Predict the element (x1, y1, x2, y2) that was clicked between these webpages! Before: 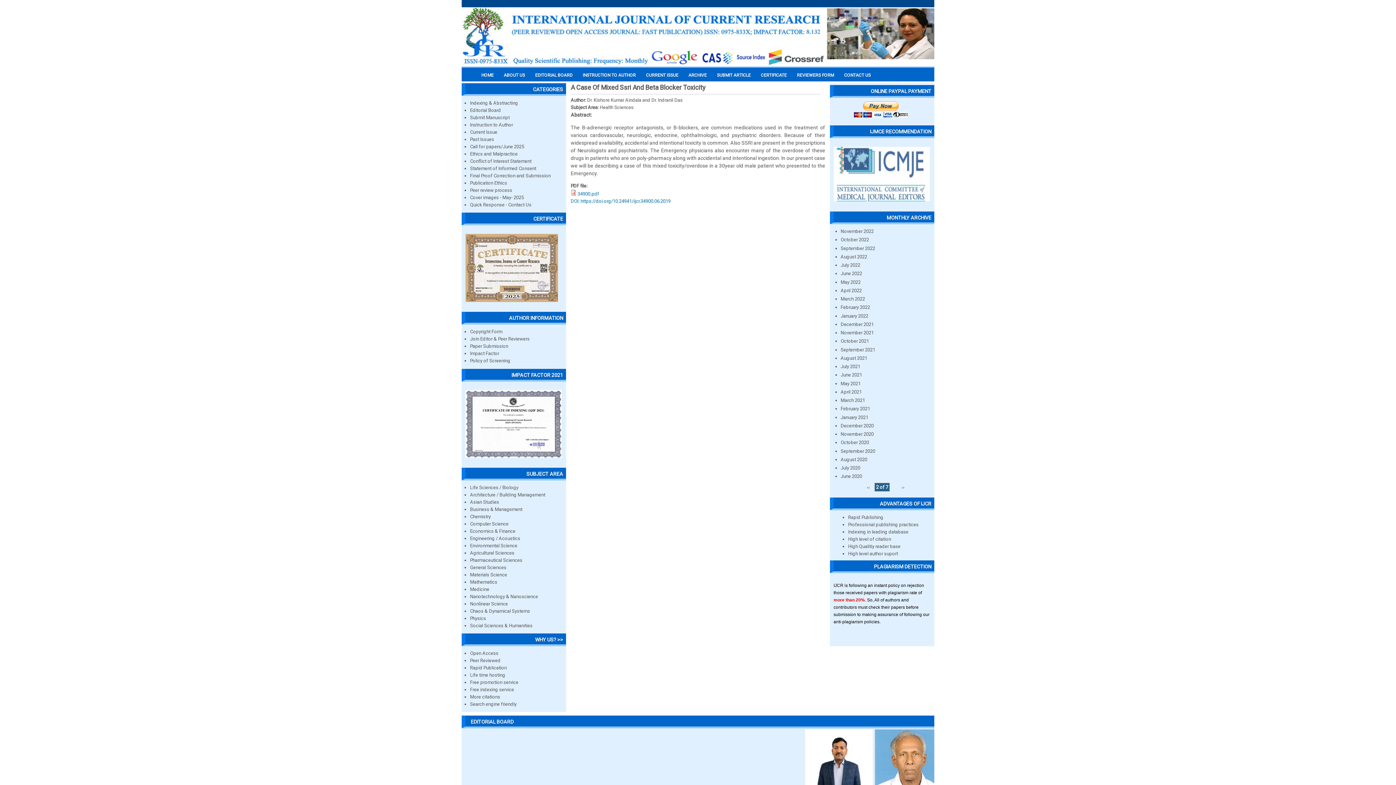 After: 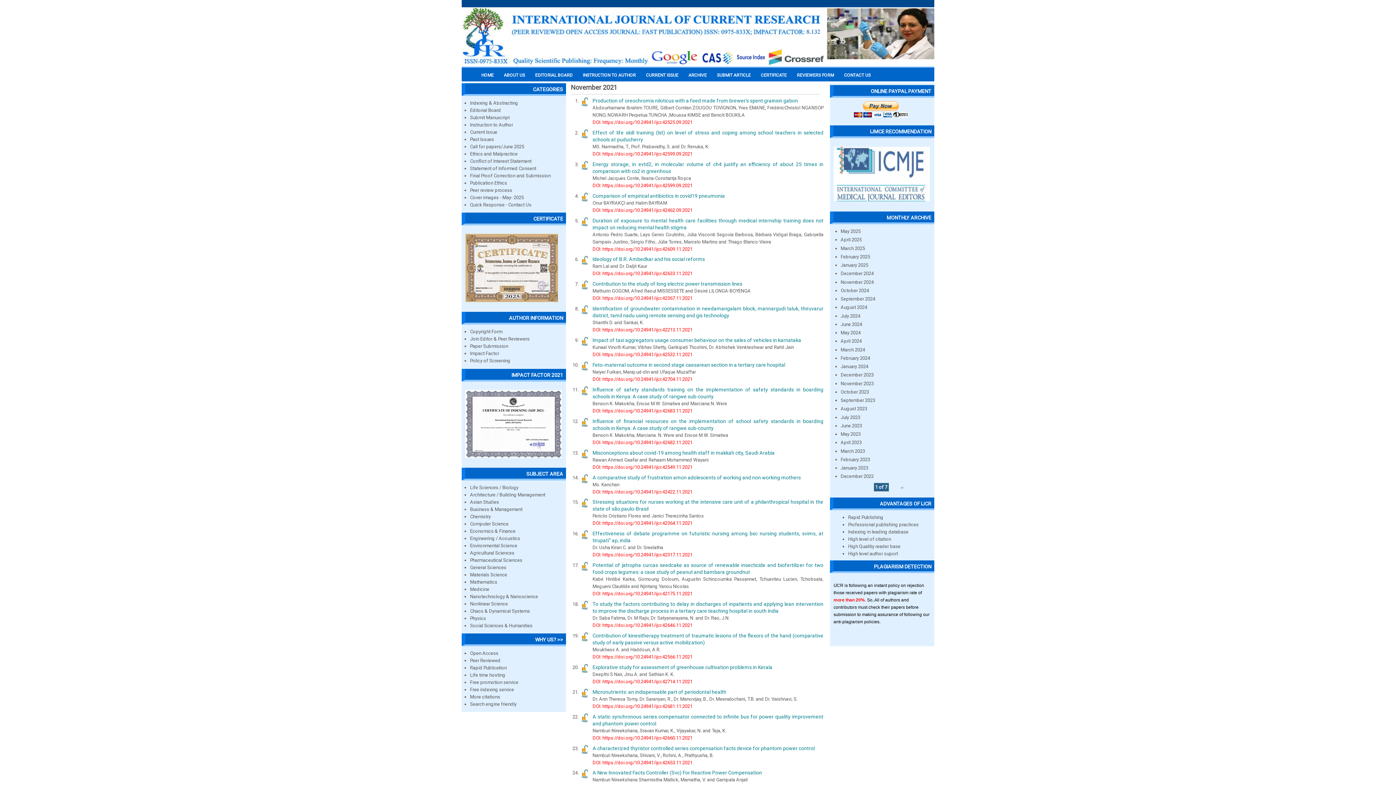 Action: label: November 2021 bbox: (840, 330, 874, 335)